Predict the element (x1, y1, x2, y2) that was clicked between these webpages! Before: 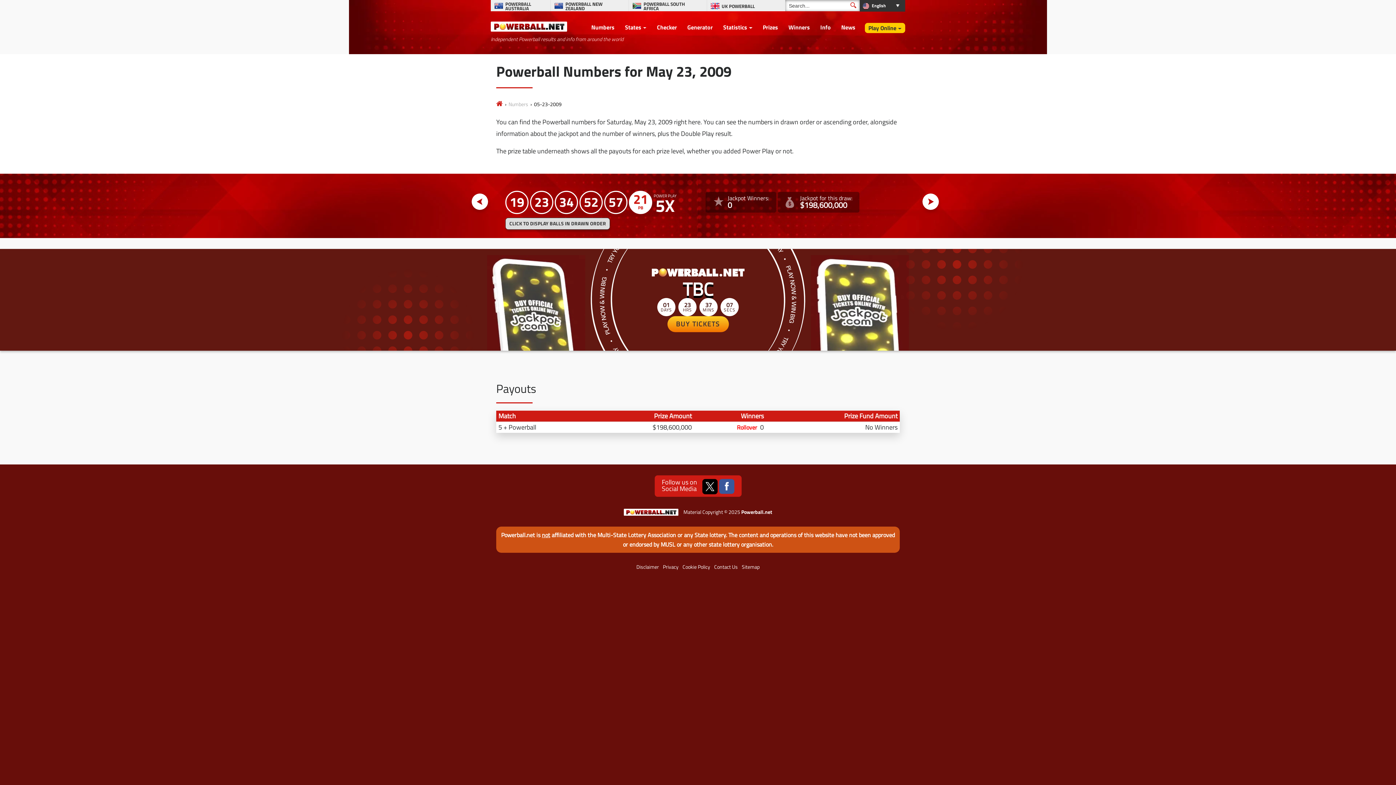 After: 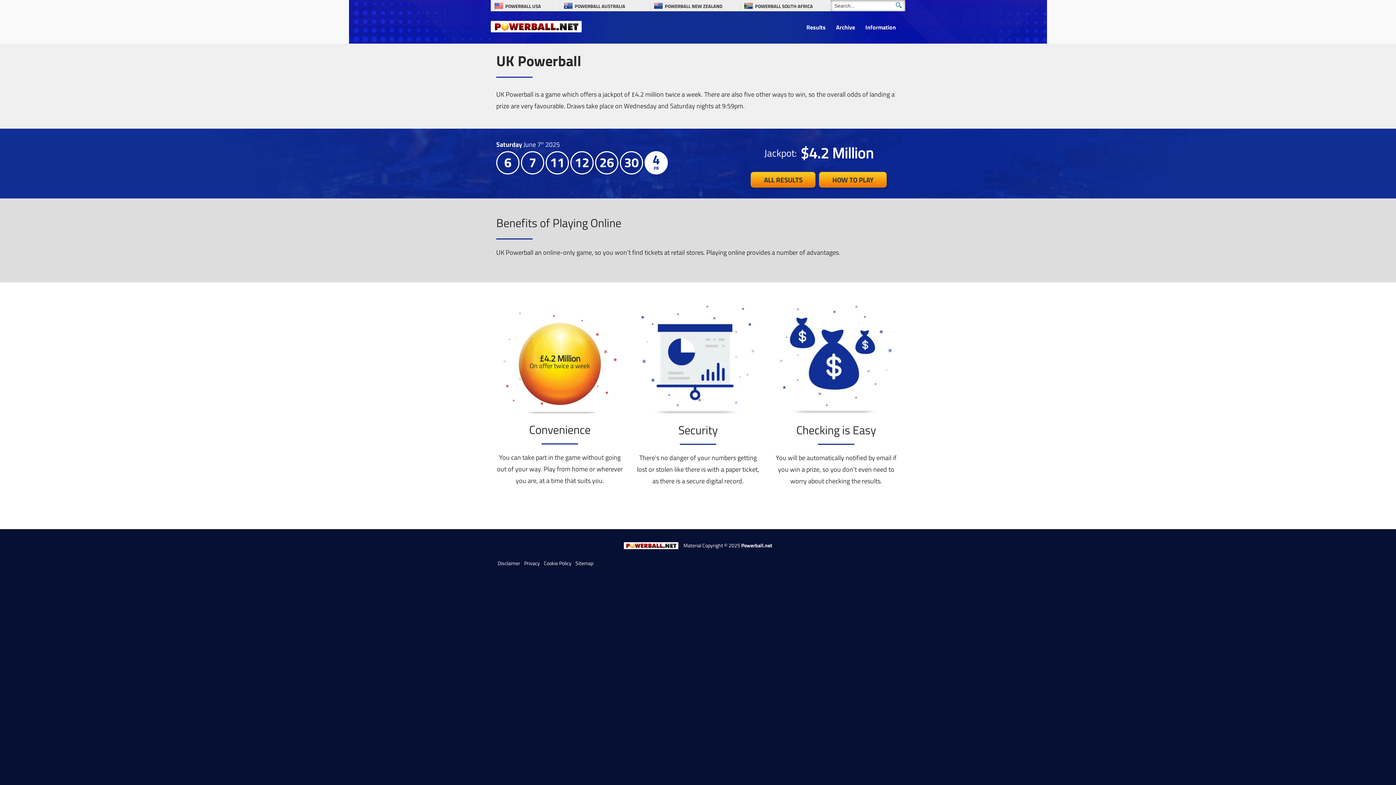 Action: bbox: (707, 0, 785, 11) label: UK POWERBALL